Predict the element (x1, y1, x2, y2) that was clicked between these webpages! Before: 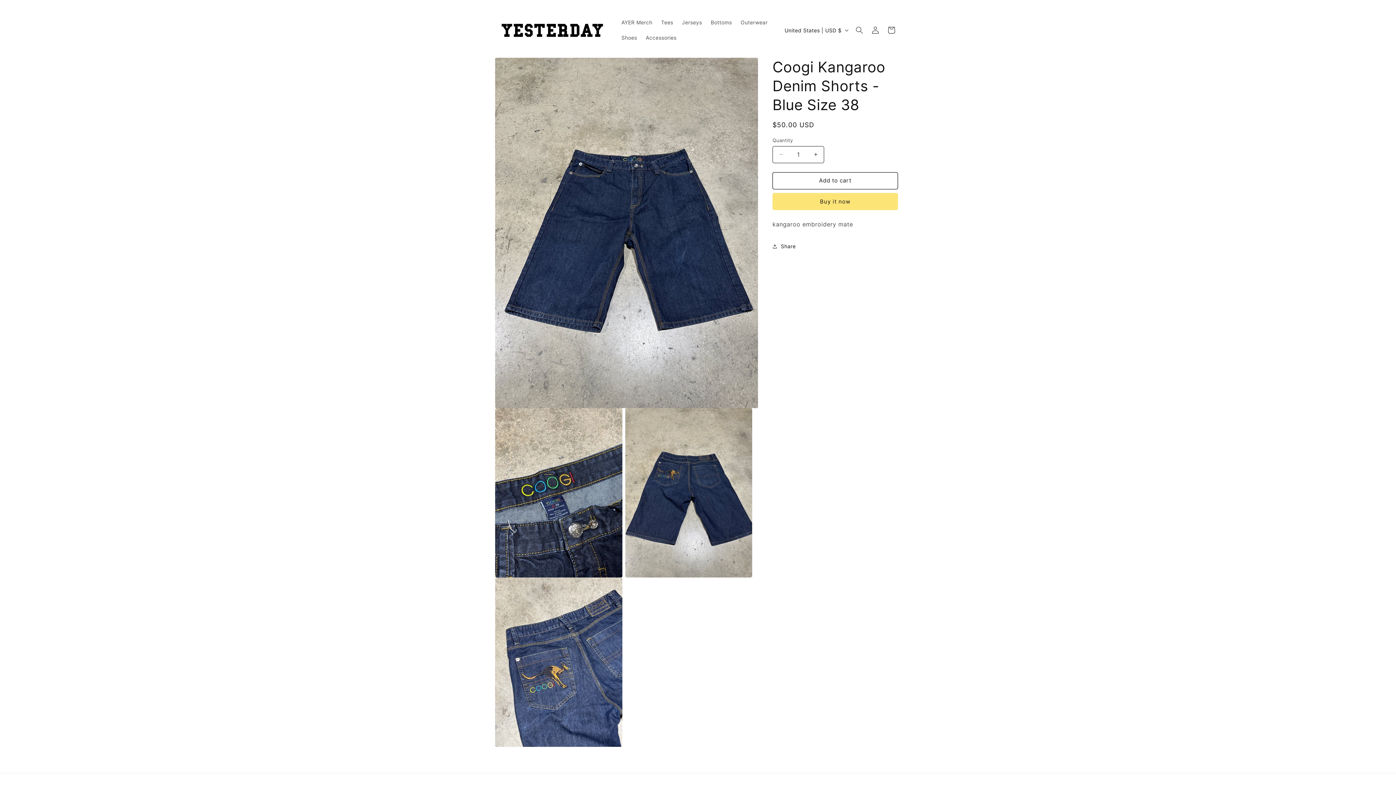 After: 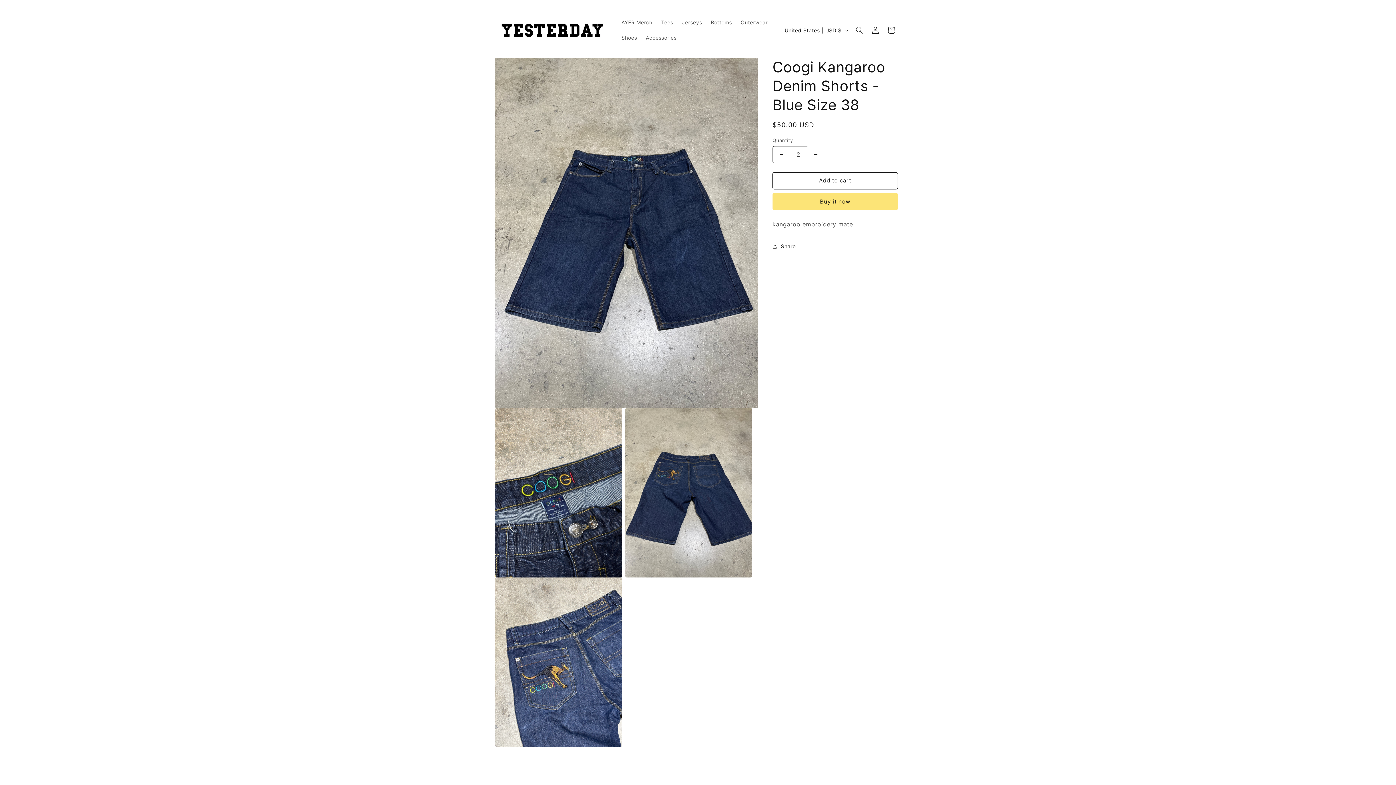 Action: bbox: (807, 146, 824, 163) label: Increase quantity for Coogi Kangaroo Denim Shorts - Blue Size 38